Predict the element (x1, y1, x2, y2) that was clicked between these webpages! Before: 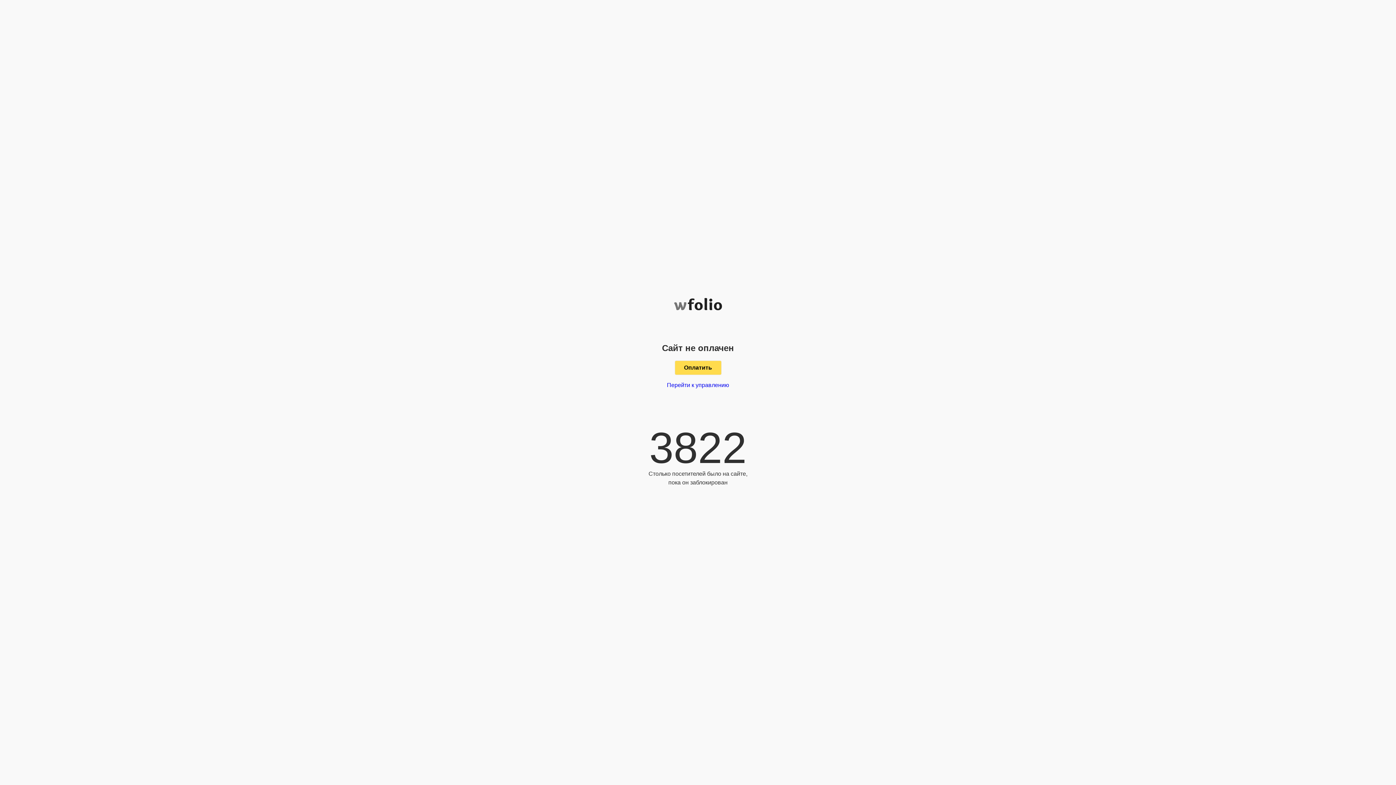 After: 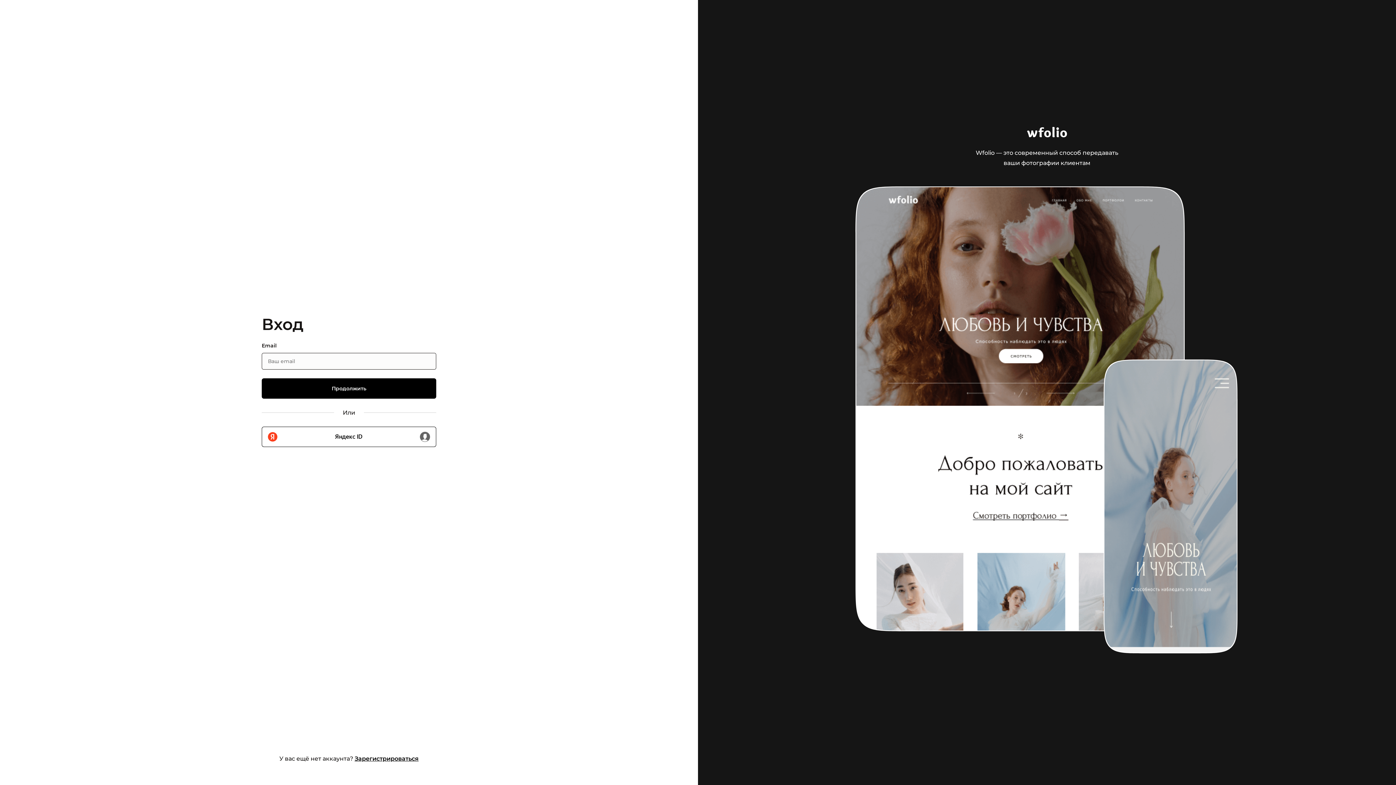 Action: bbox: (667, 382, 729, 388) label: Перейти к управлению